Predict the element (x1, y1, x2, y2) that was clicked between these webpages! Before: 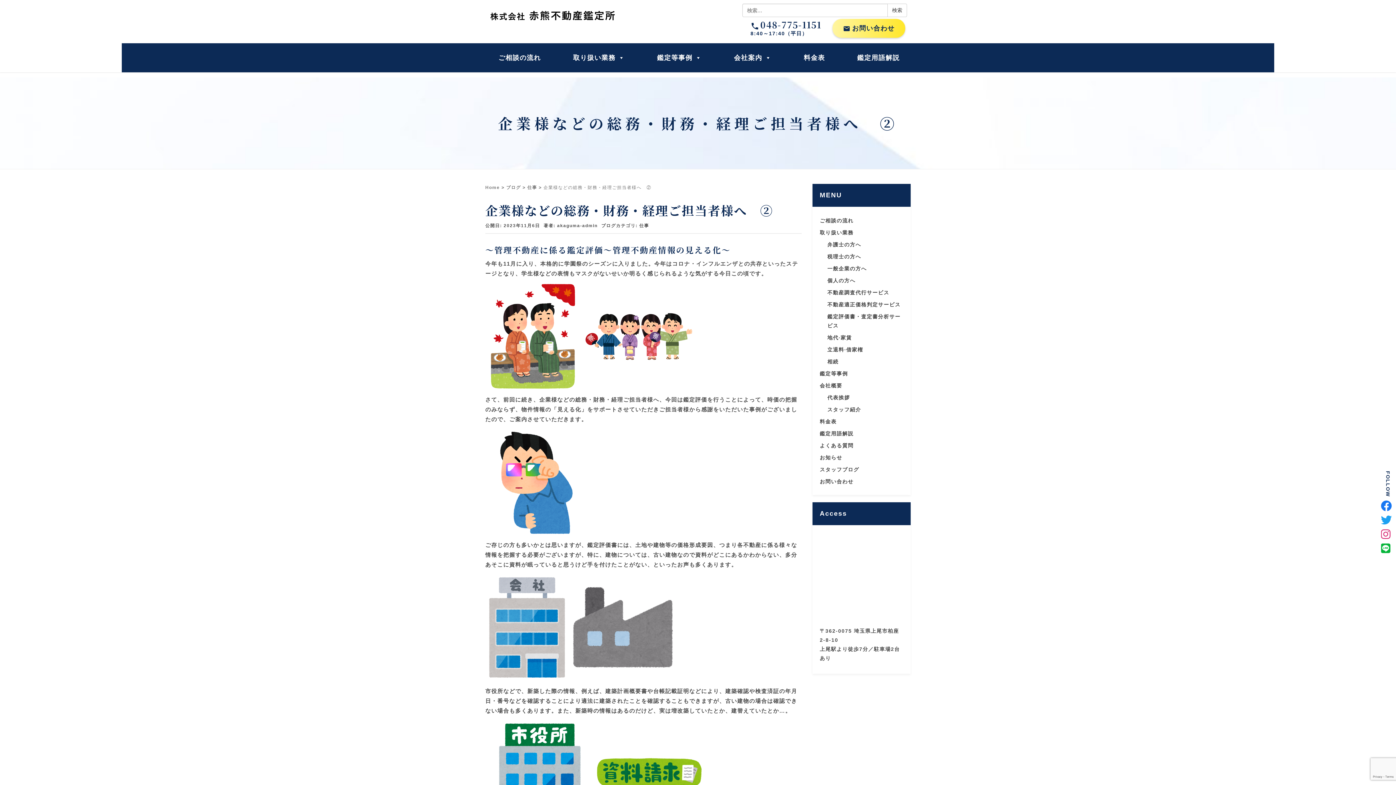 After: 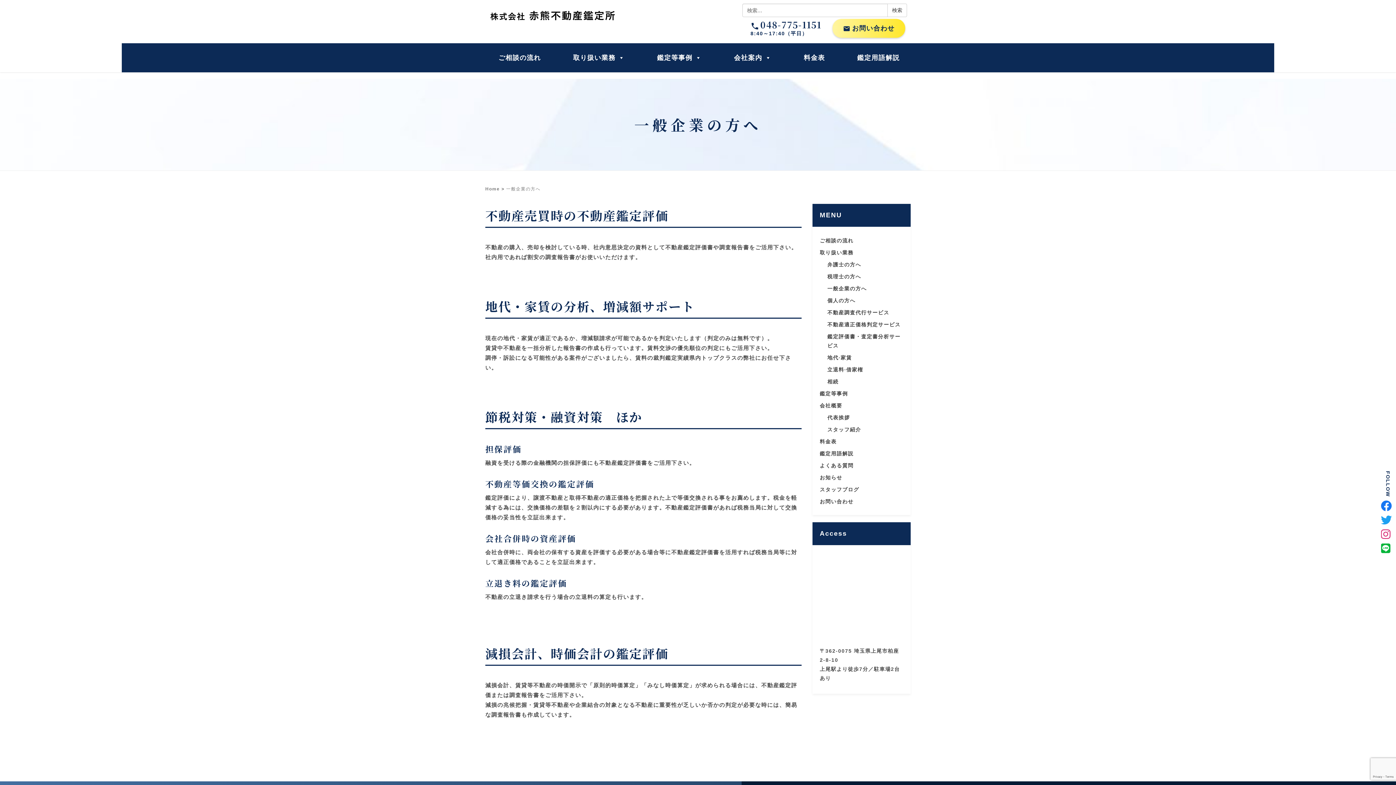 Action: bbox: (827, 265, 867, 271) label: 一般企業の方へ